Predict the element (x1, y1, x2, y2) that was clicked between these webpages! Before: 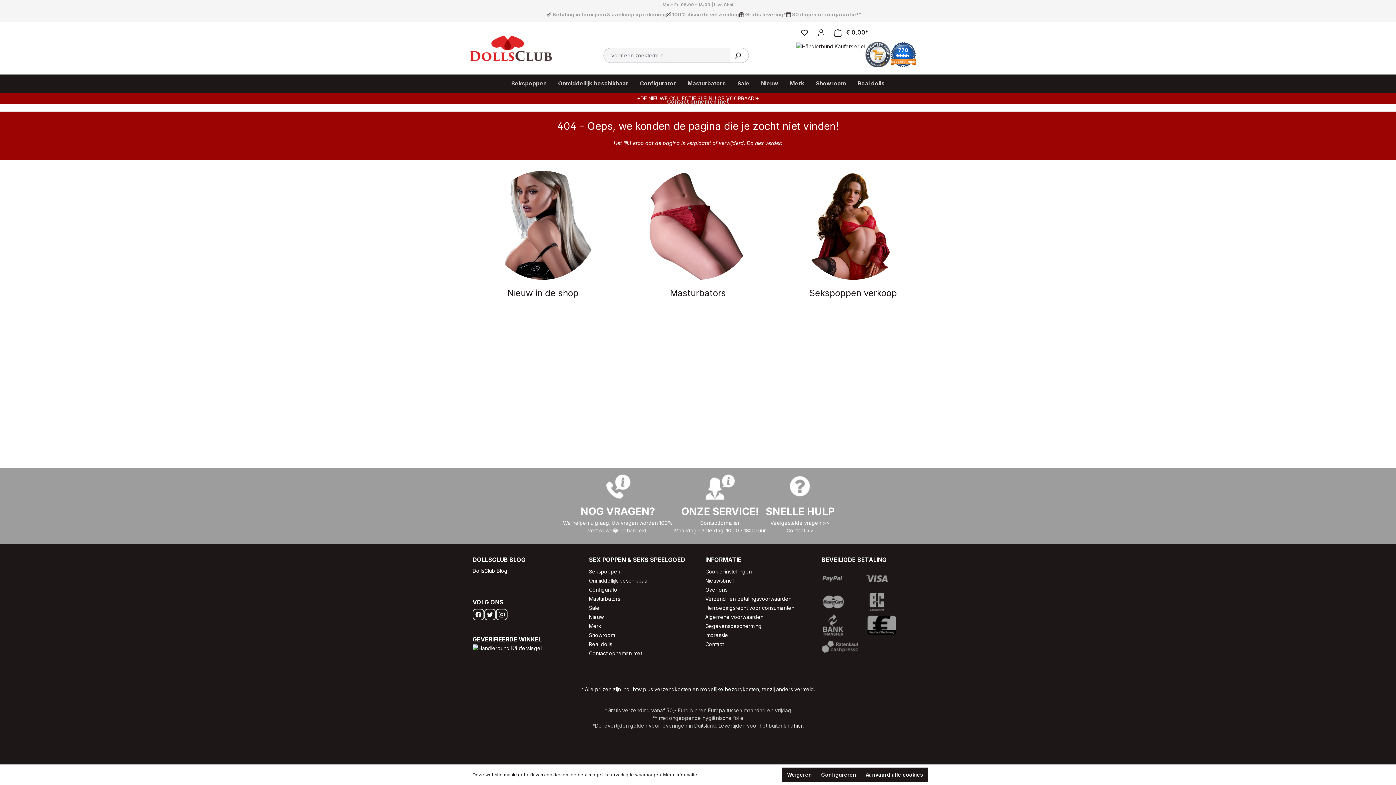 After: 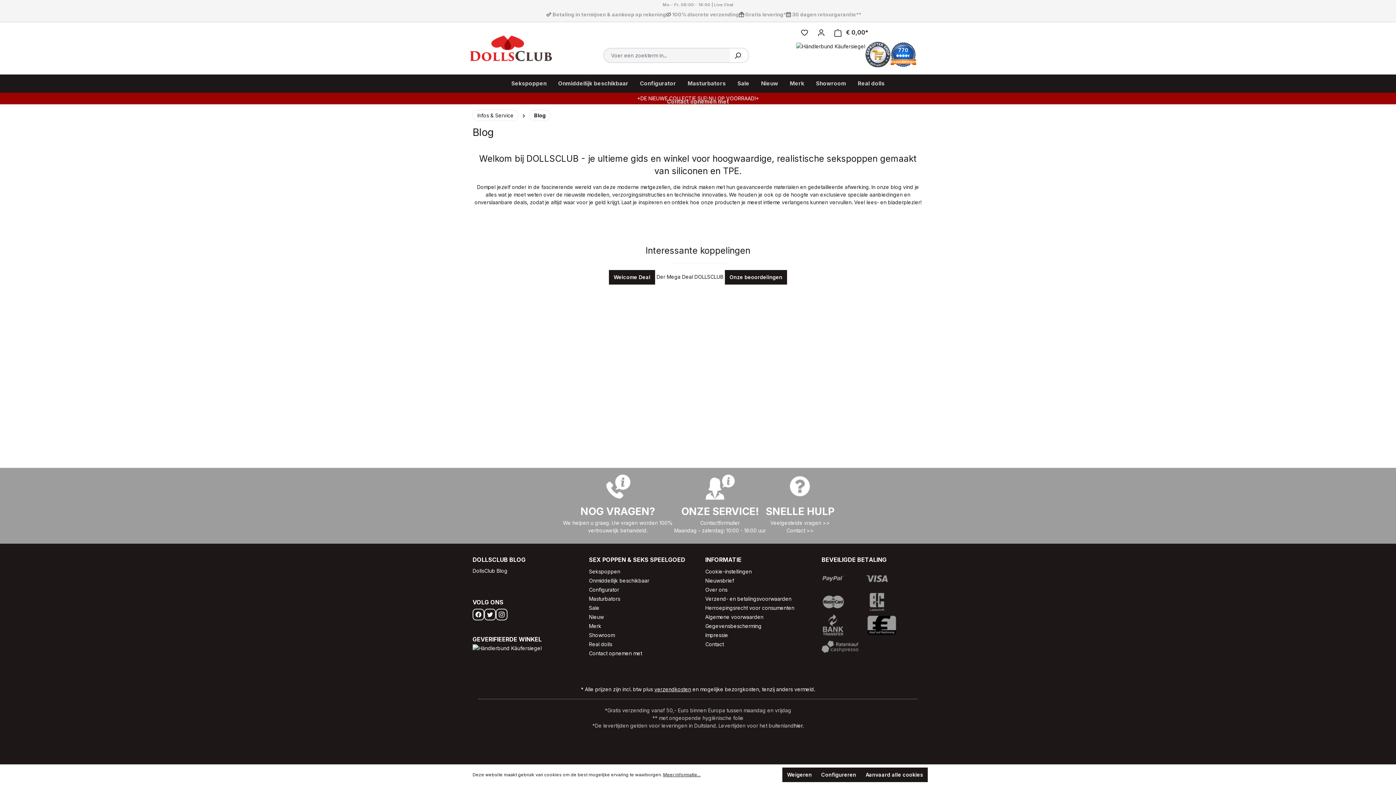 Action: bbox: (472, 568, 507, 574) label: DollsClub Blog